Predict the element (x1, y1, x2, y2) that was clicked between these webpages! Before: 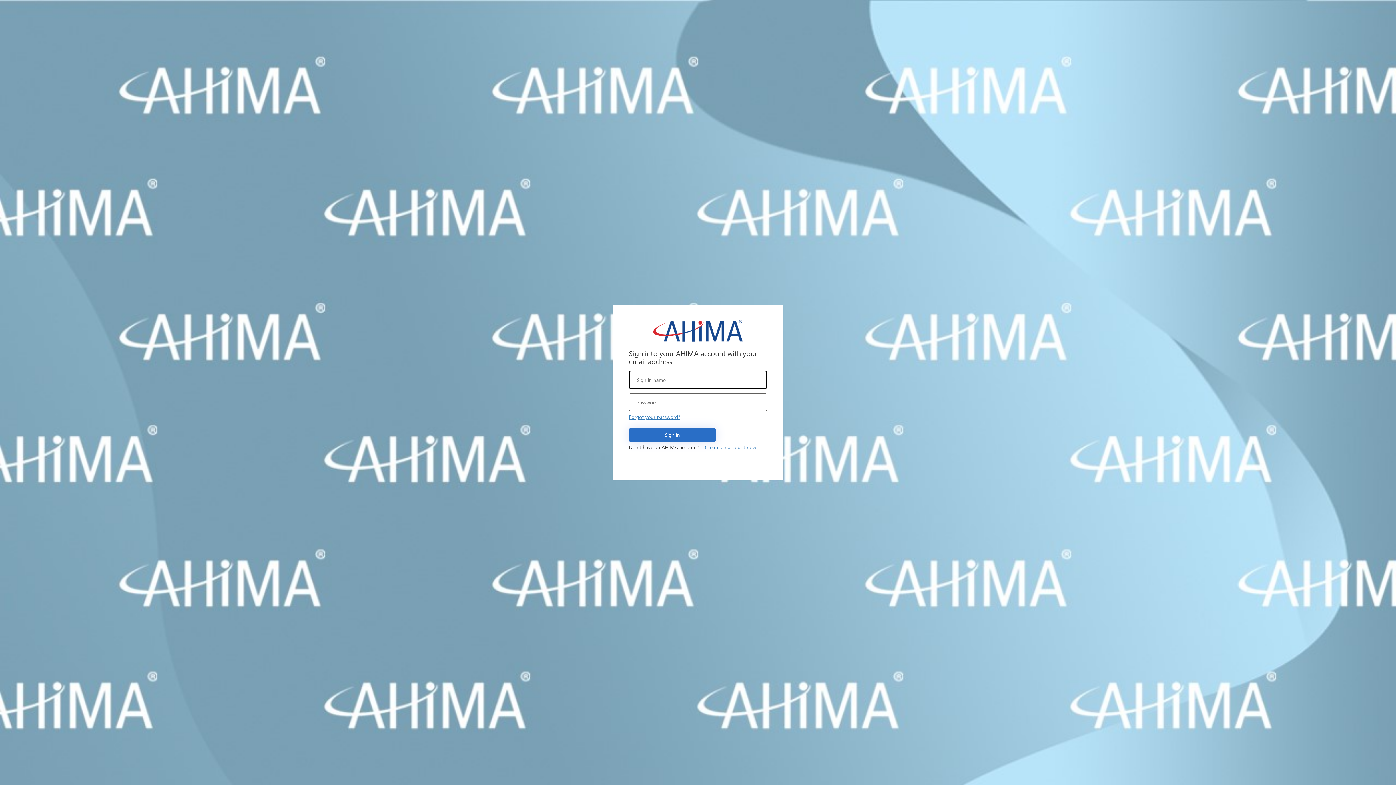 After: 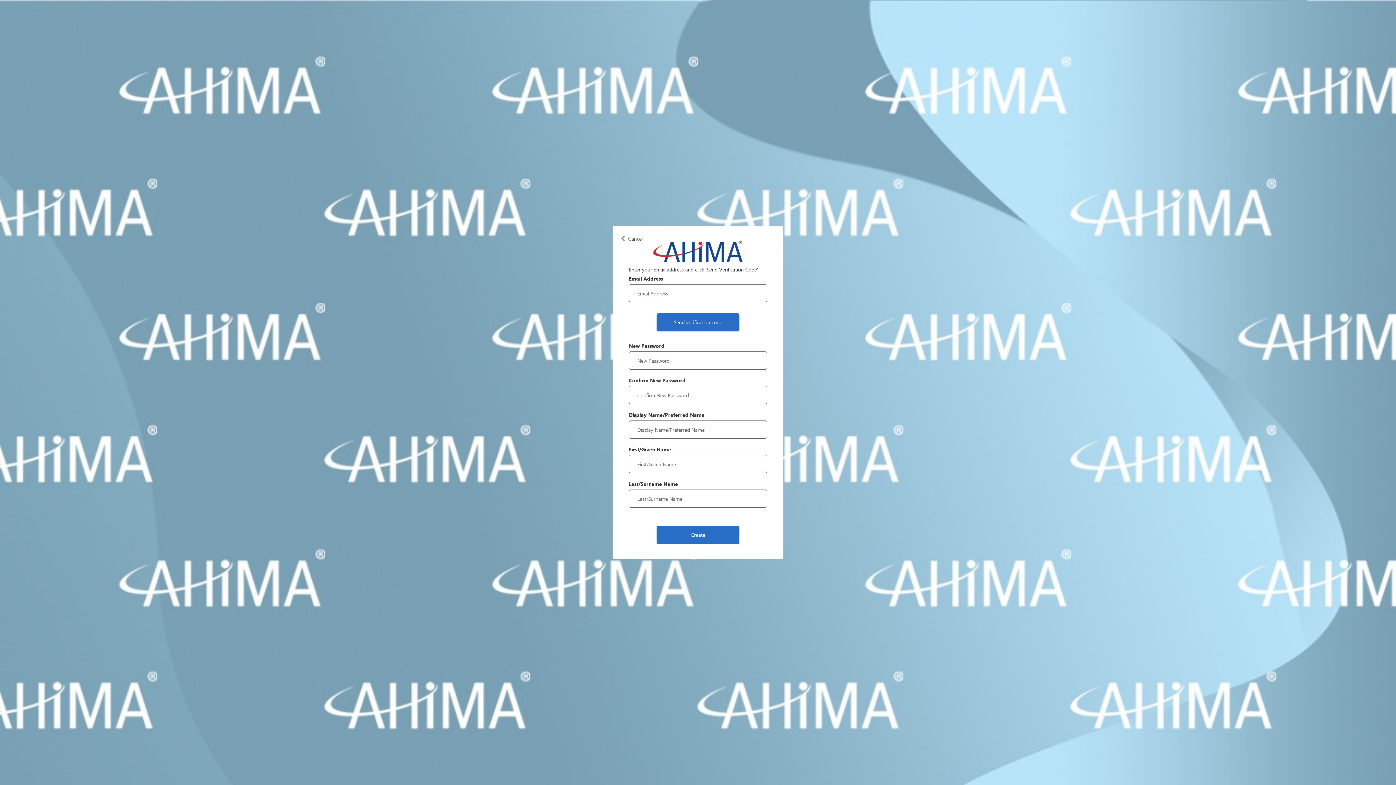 Action: bbox: (699, 440, 762, 454) label: Create an account now